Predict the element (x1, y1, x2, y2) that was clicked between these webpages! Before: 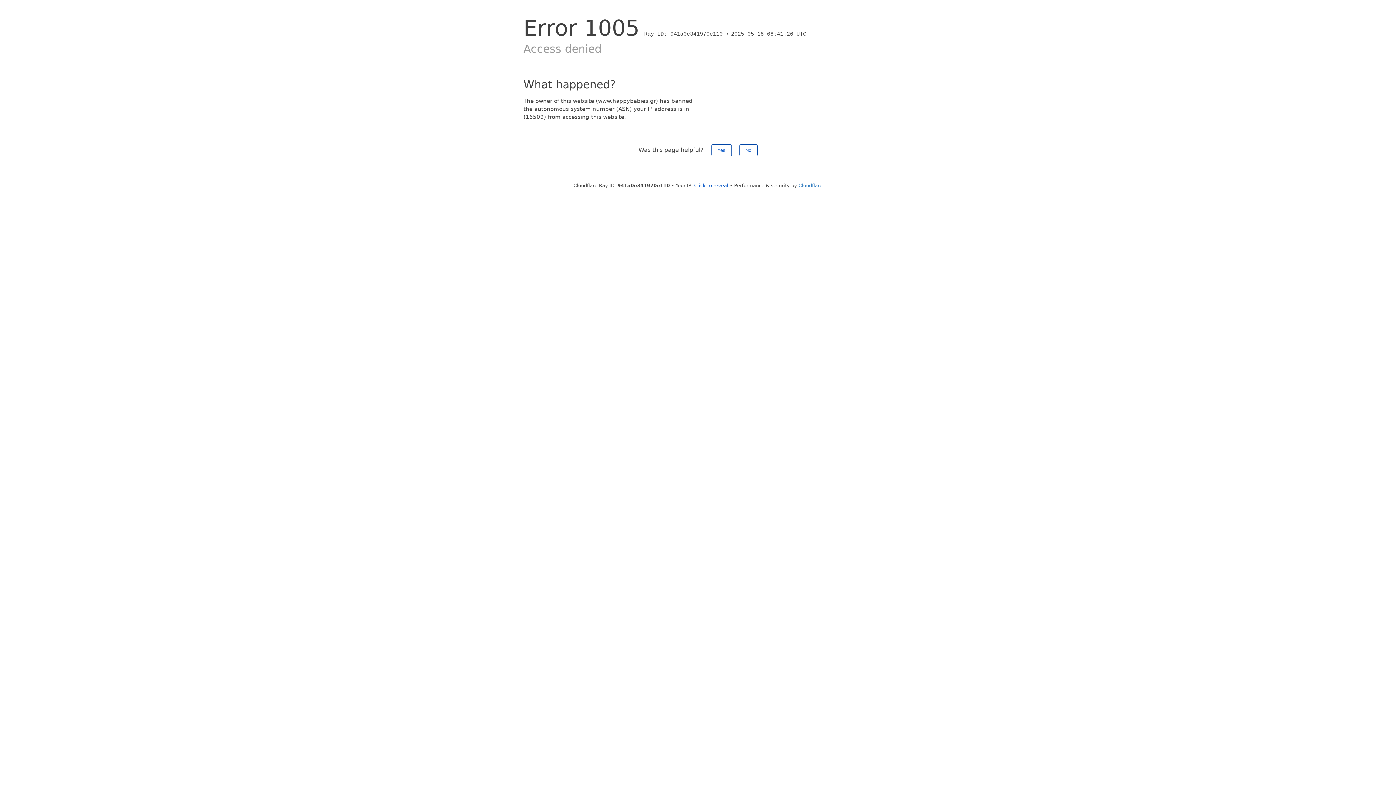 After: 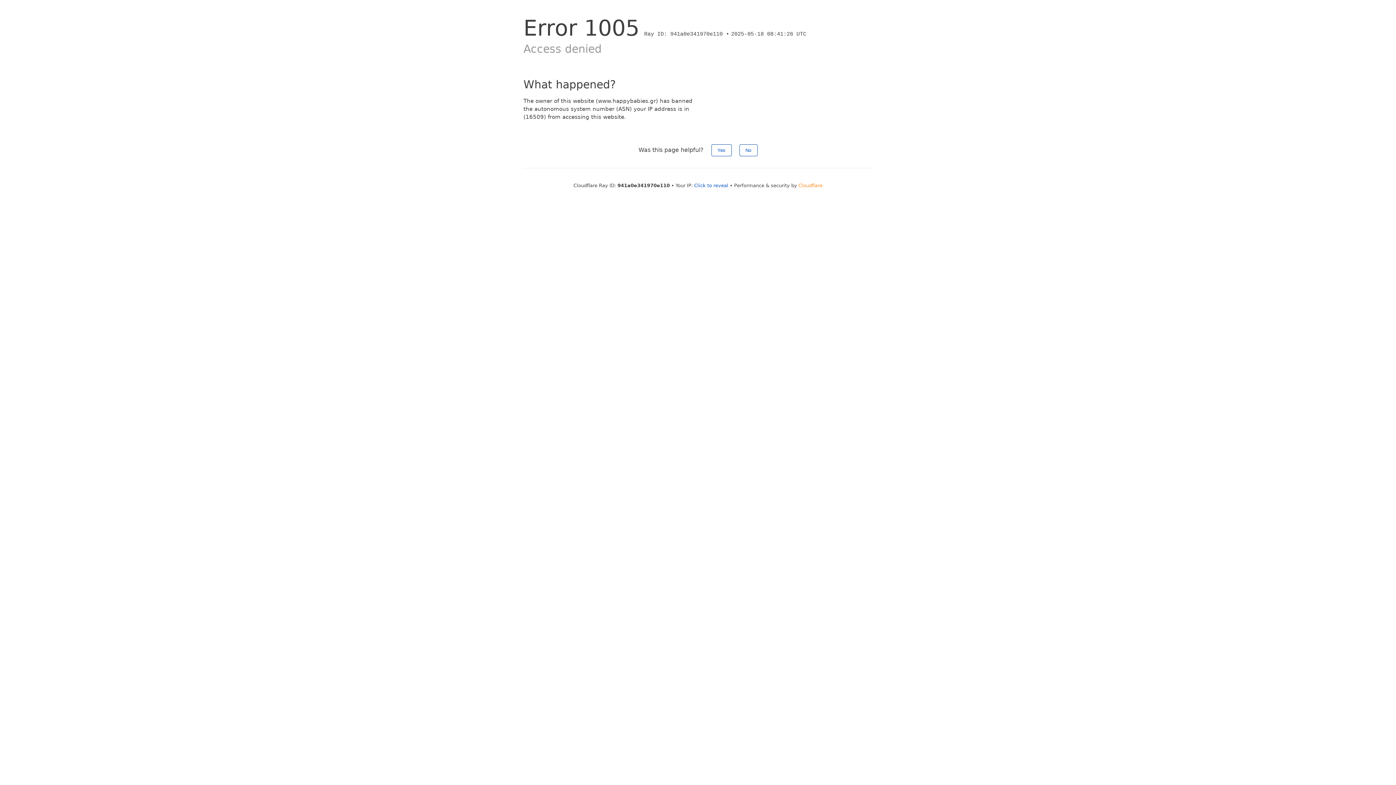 Action: bbox: (798, 182, 822, 188) label: Cloudflare